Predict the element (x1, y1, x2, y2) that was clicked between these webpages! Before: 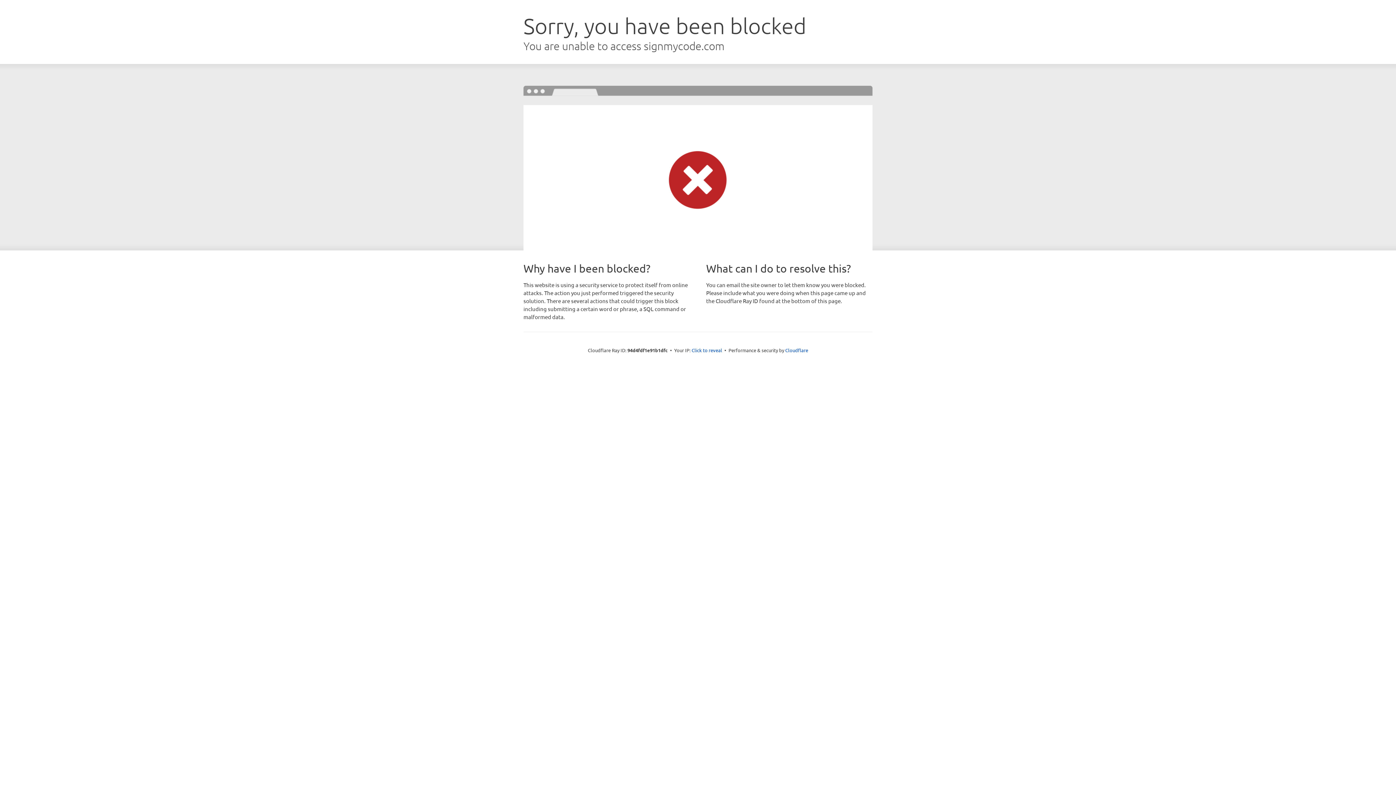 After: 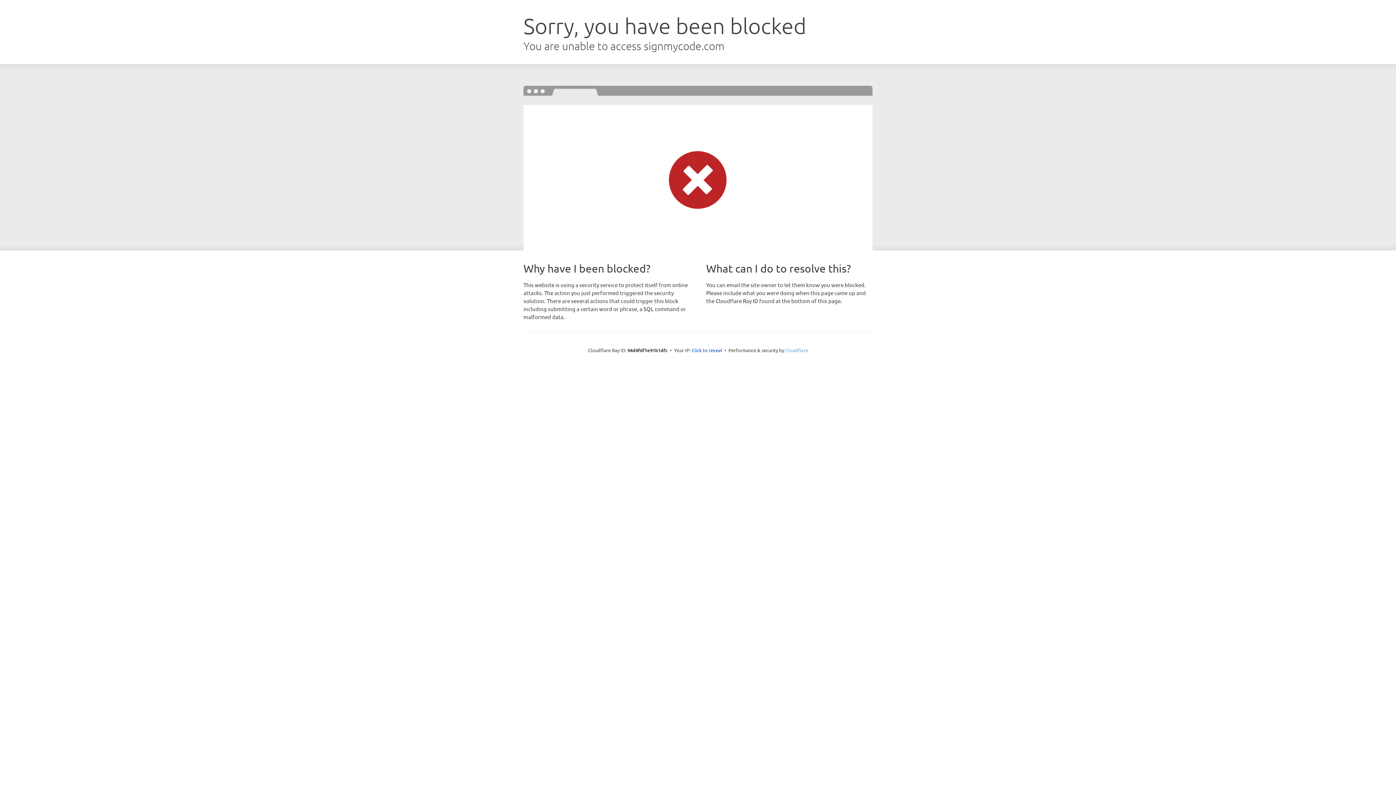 Action: label: Cloudflare bbox: (785, 347, 808, 353)